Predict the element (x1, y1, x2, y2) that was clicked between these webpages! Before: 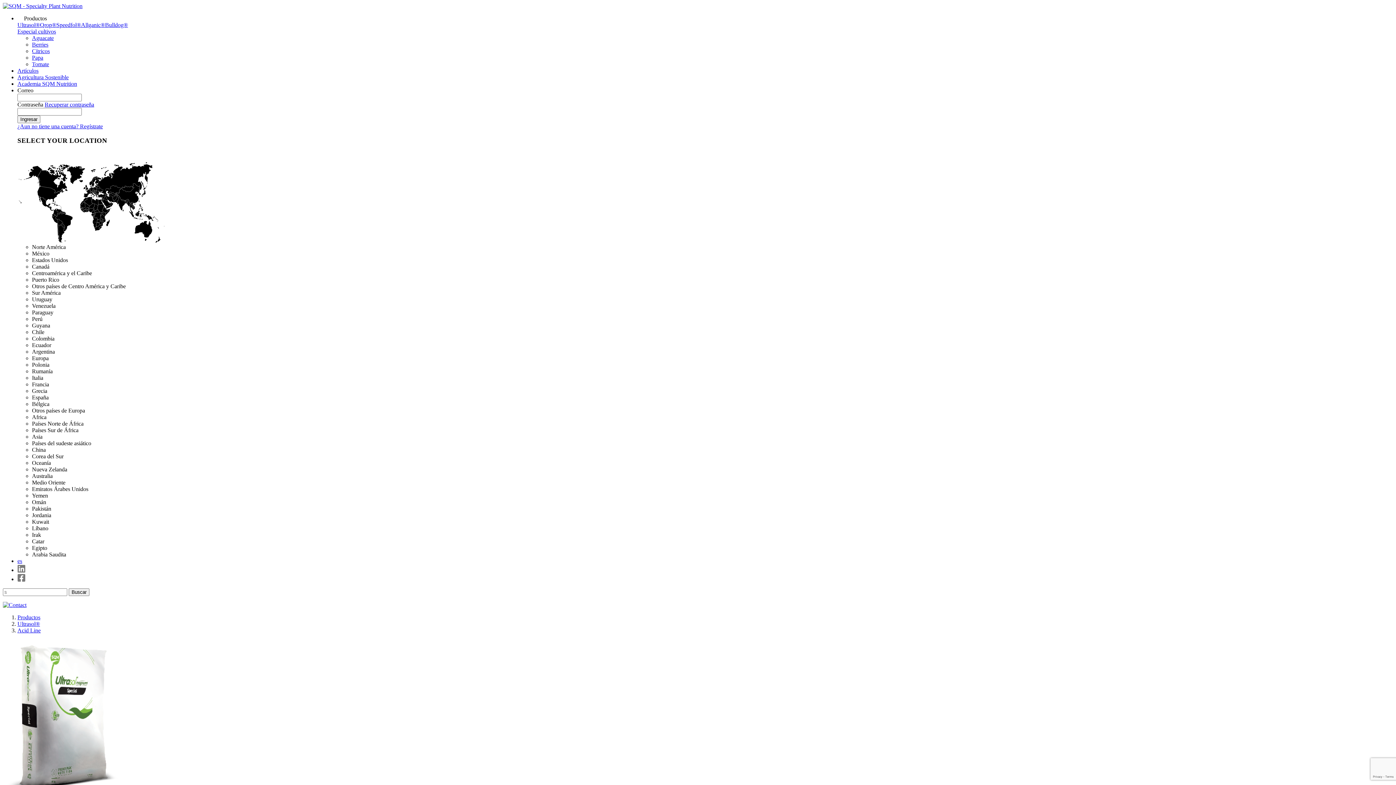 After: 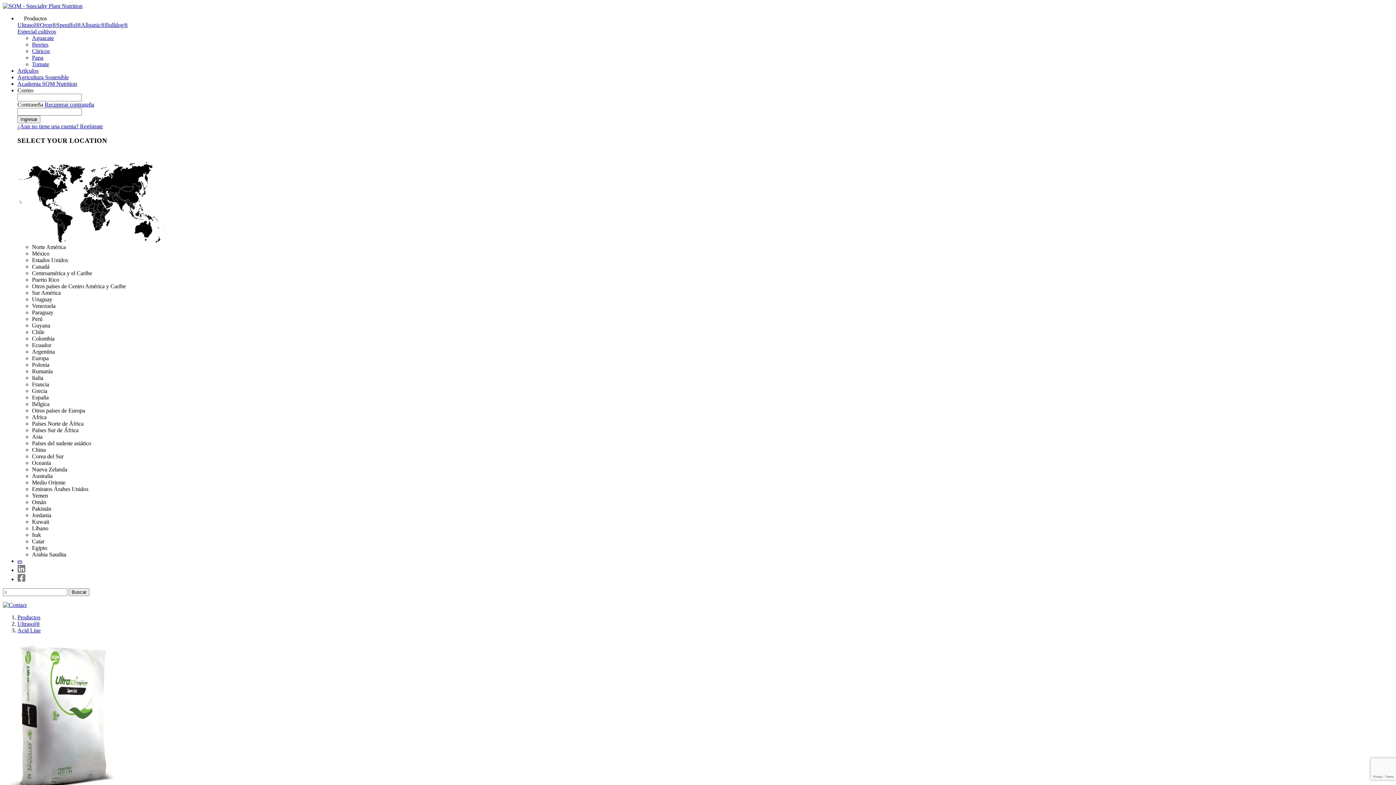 Action: bbox: (32, 315, 42, 322) label: Perú